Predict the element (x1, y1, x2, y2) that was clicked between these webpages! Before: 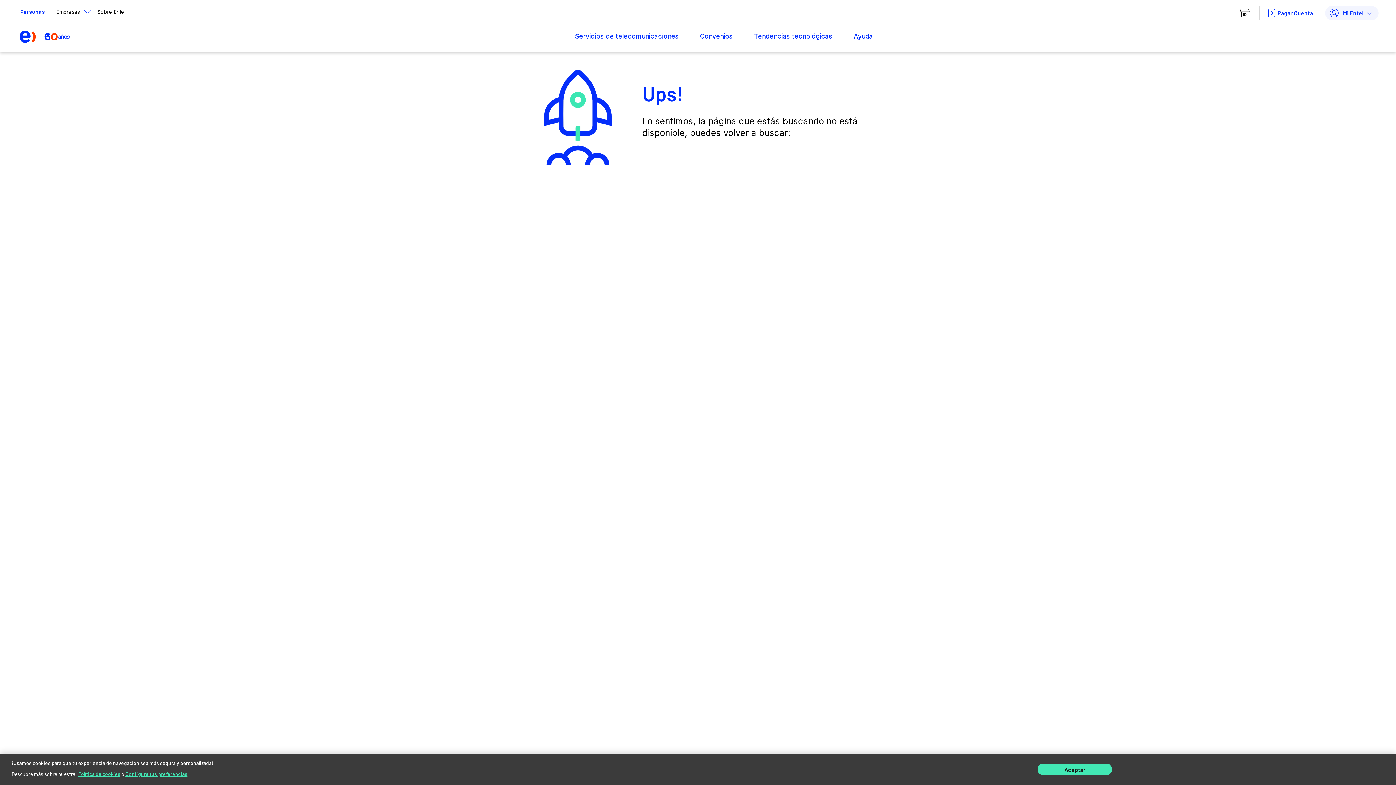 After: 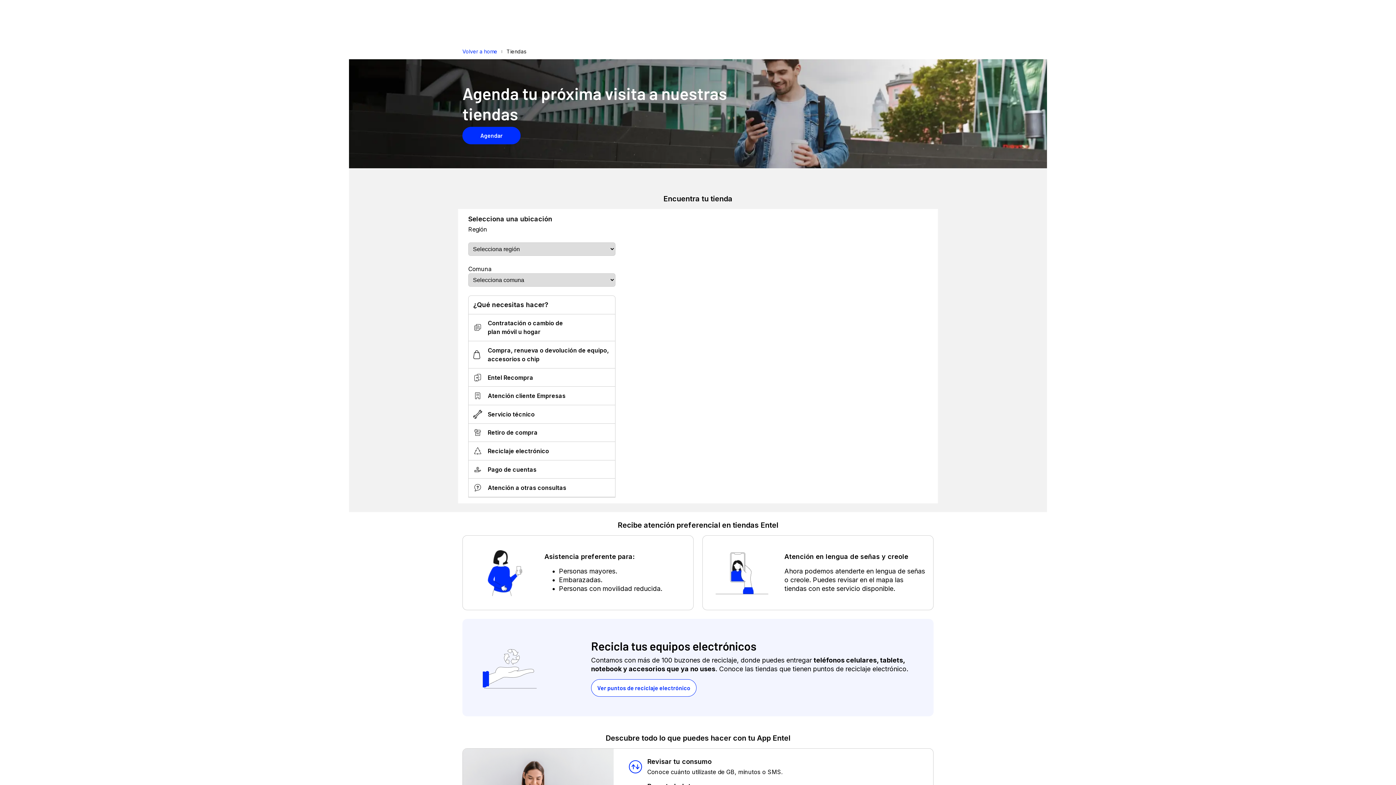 Action: bbox: (1236, 5, 1256, 20)